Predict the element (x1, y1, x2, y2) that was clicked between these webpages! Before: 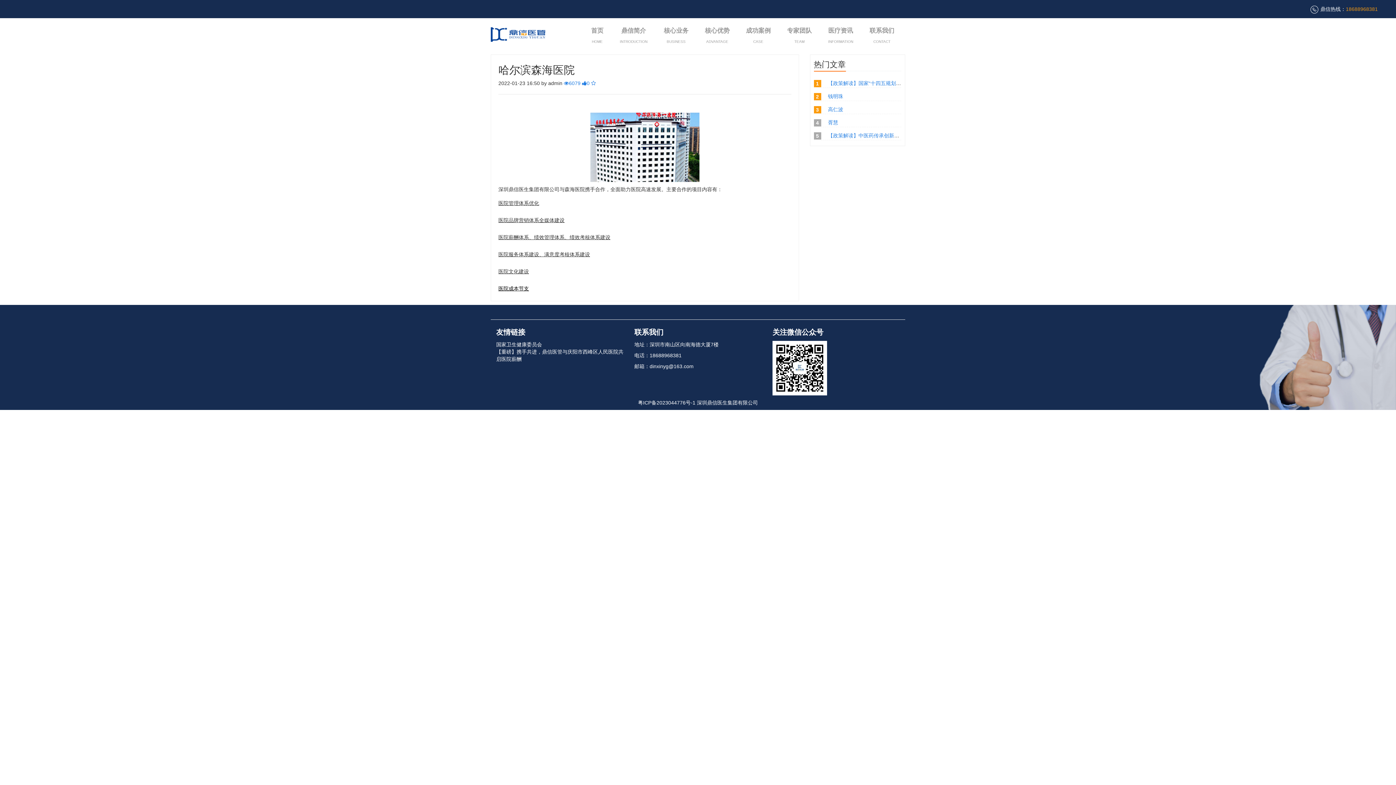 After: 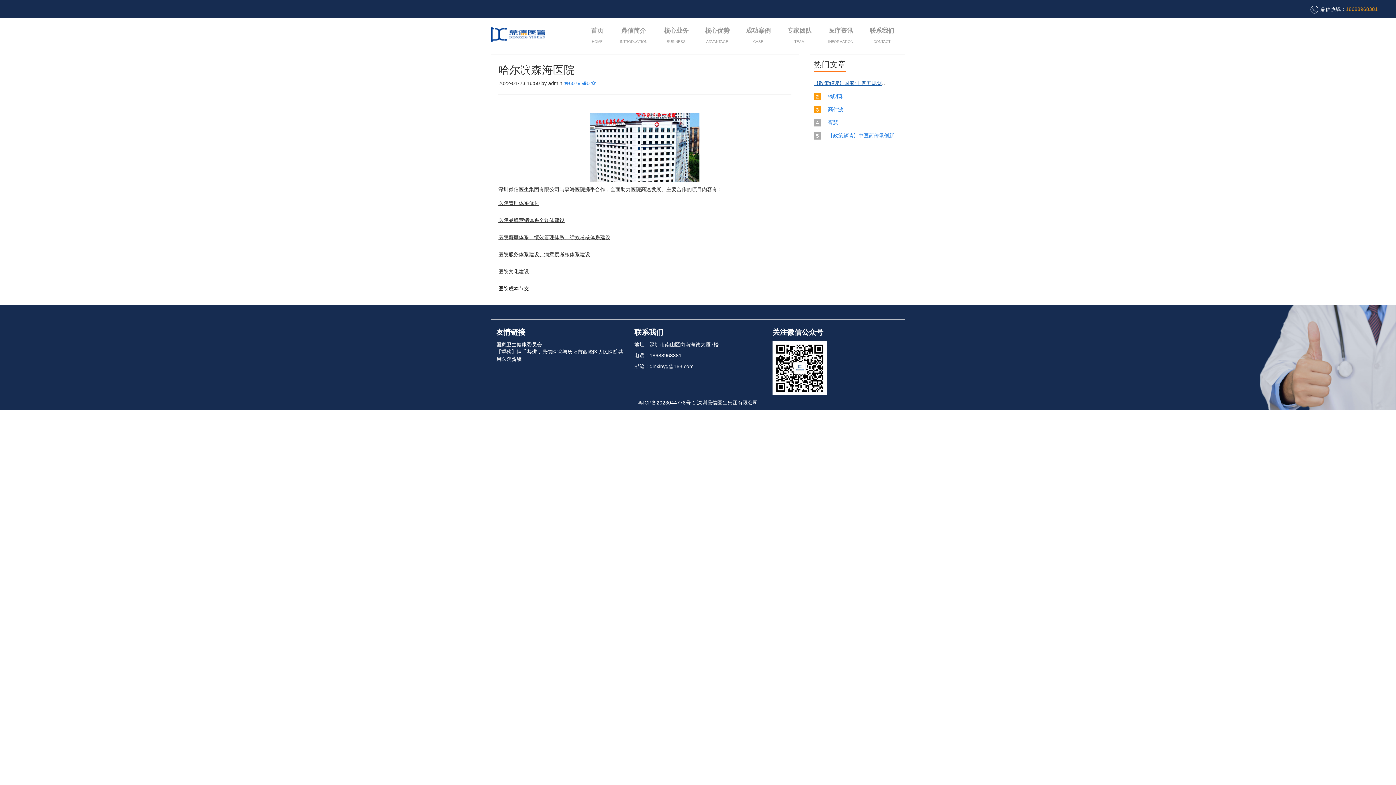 Action: bbox: (828, 80, 952, 86) label: 【政策解读】国家“十四五规划，民营医院优哪些影响？